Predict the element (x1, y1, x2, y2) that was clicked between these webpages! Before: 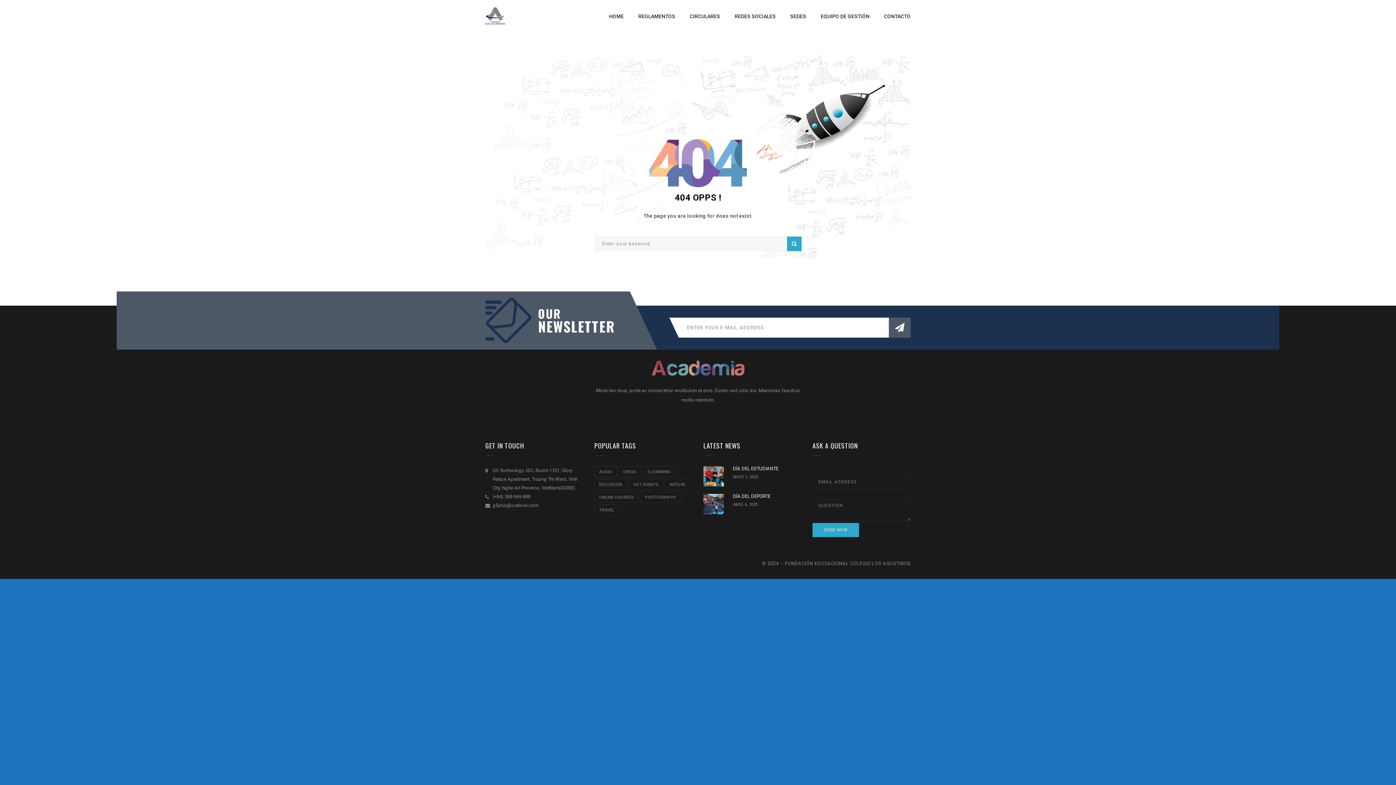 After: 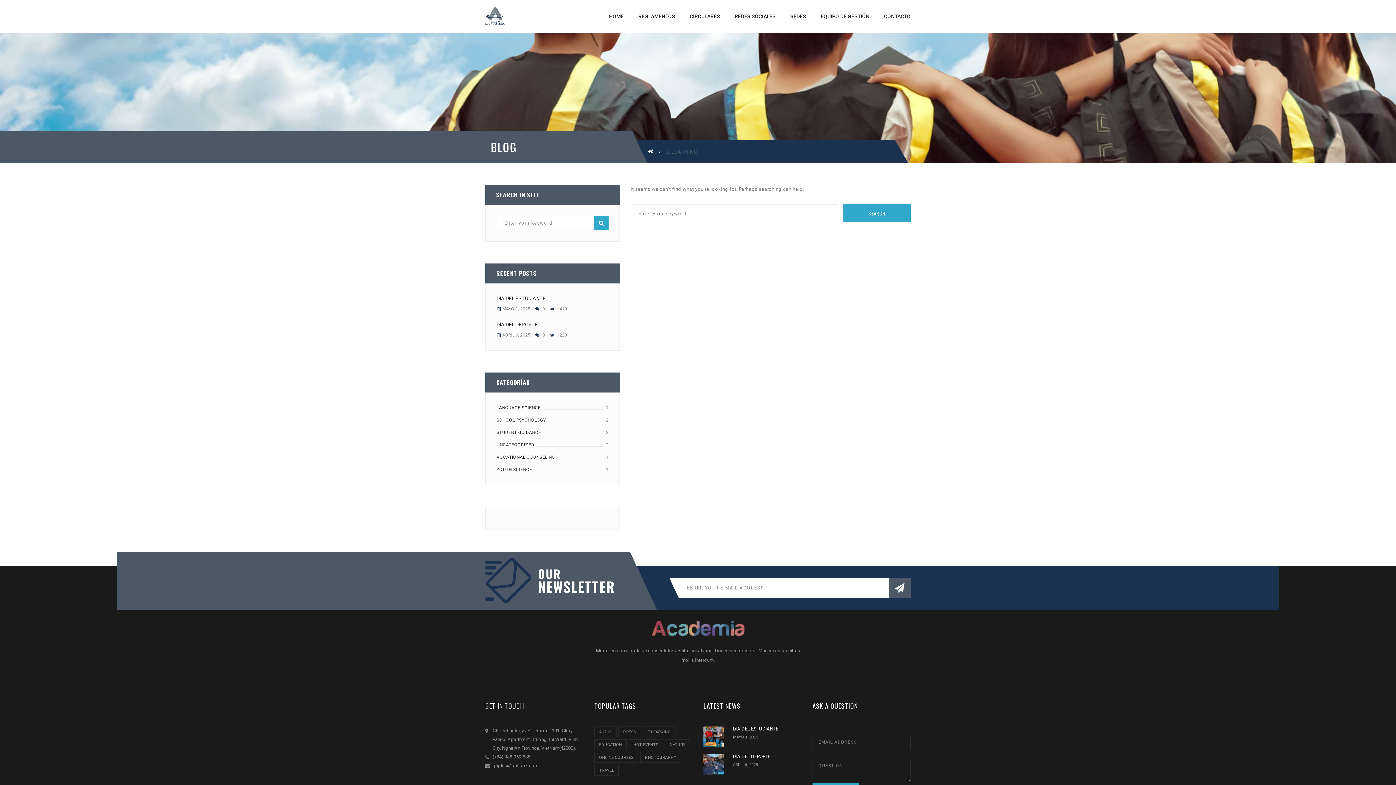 Action: bbox: (642, 466, 675, 477) label: e-learning (2 ítems)